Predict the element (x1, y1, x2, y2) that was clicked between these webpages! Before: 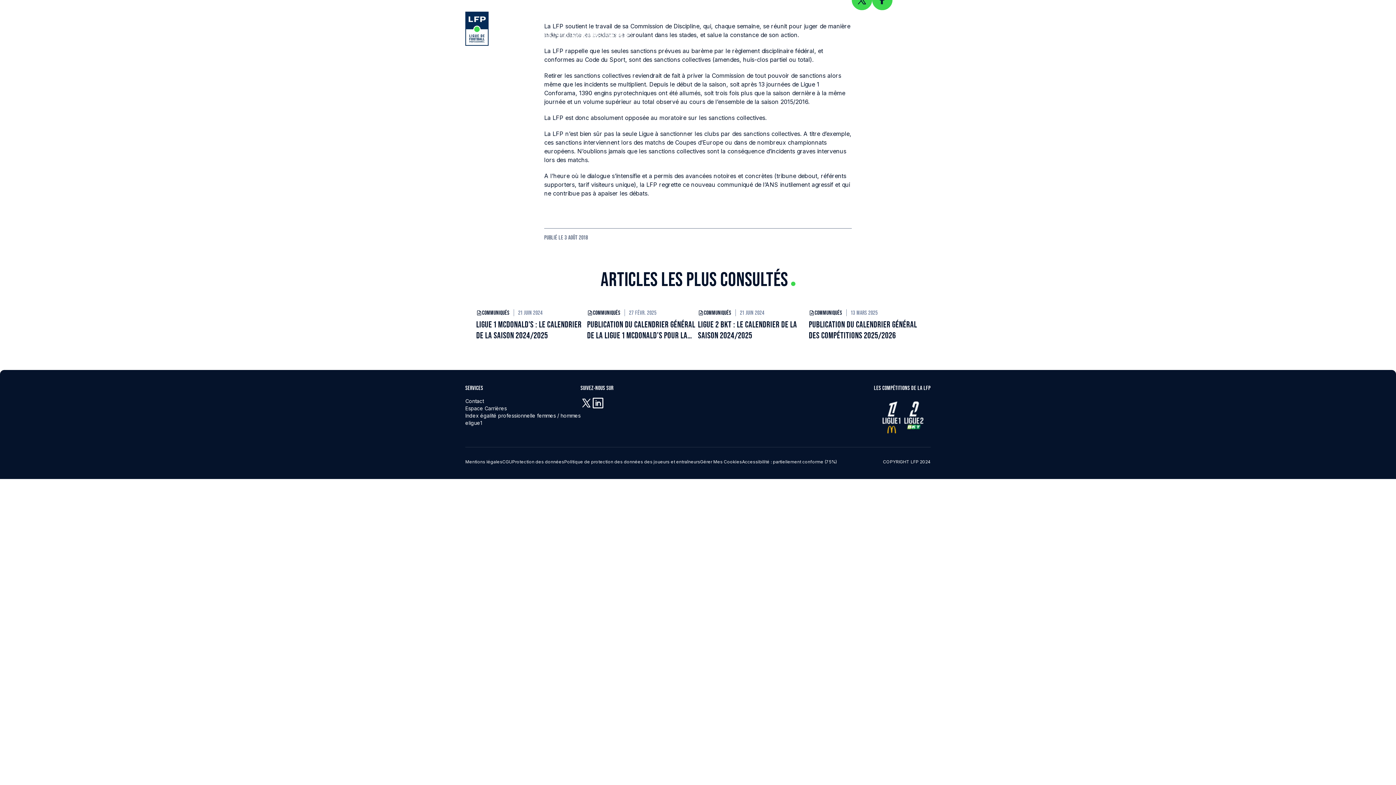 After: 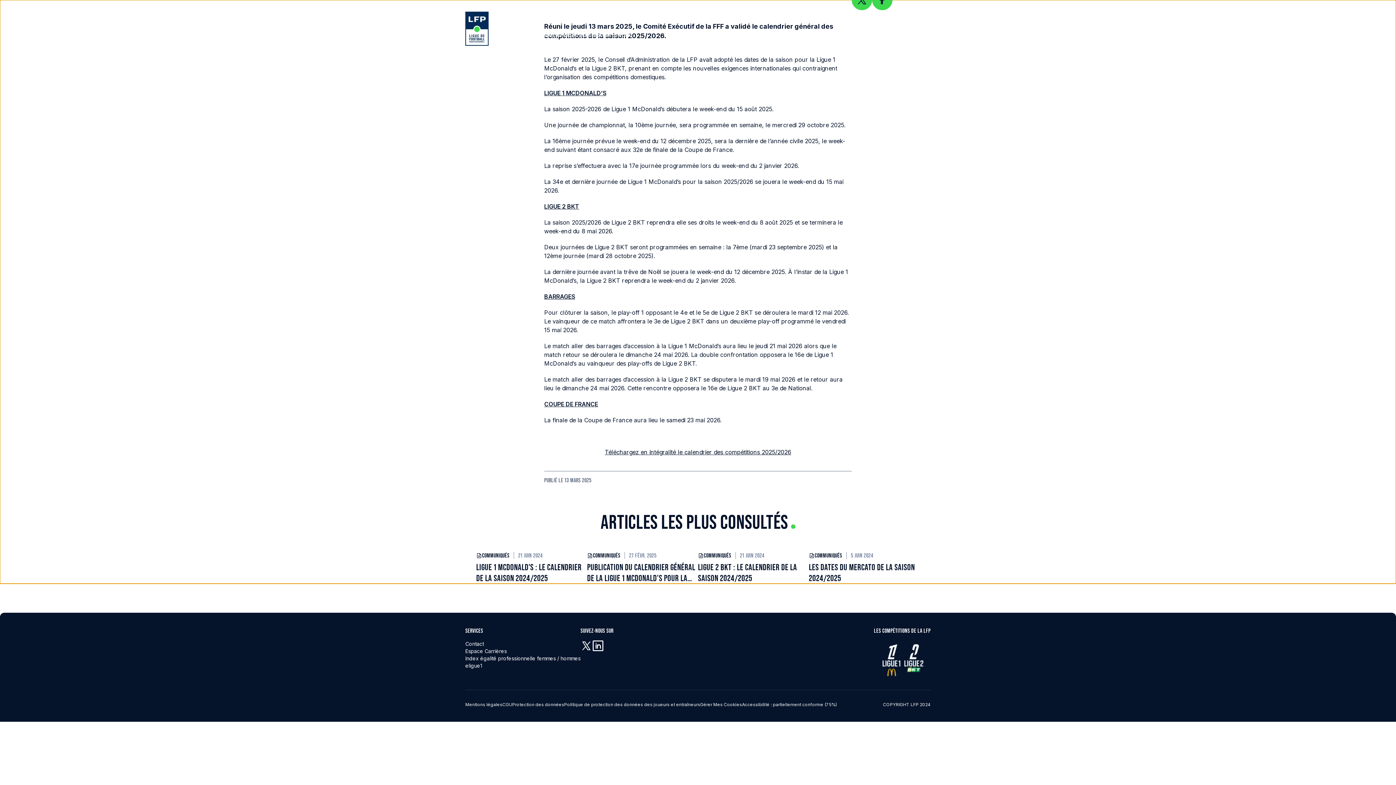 Action: bbox: (809, 319, 920, 341) label: PUBLICATION DU CALENDRIER GÉNÉRAL DES COMPÉTITIONS 2025/2026